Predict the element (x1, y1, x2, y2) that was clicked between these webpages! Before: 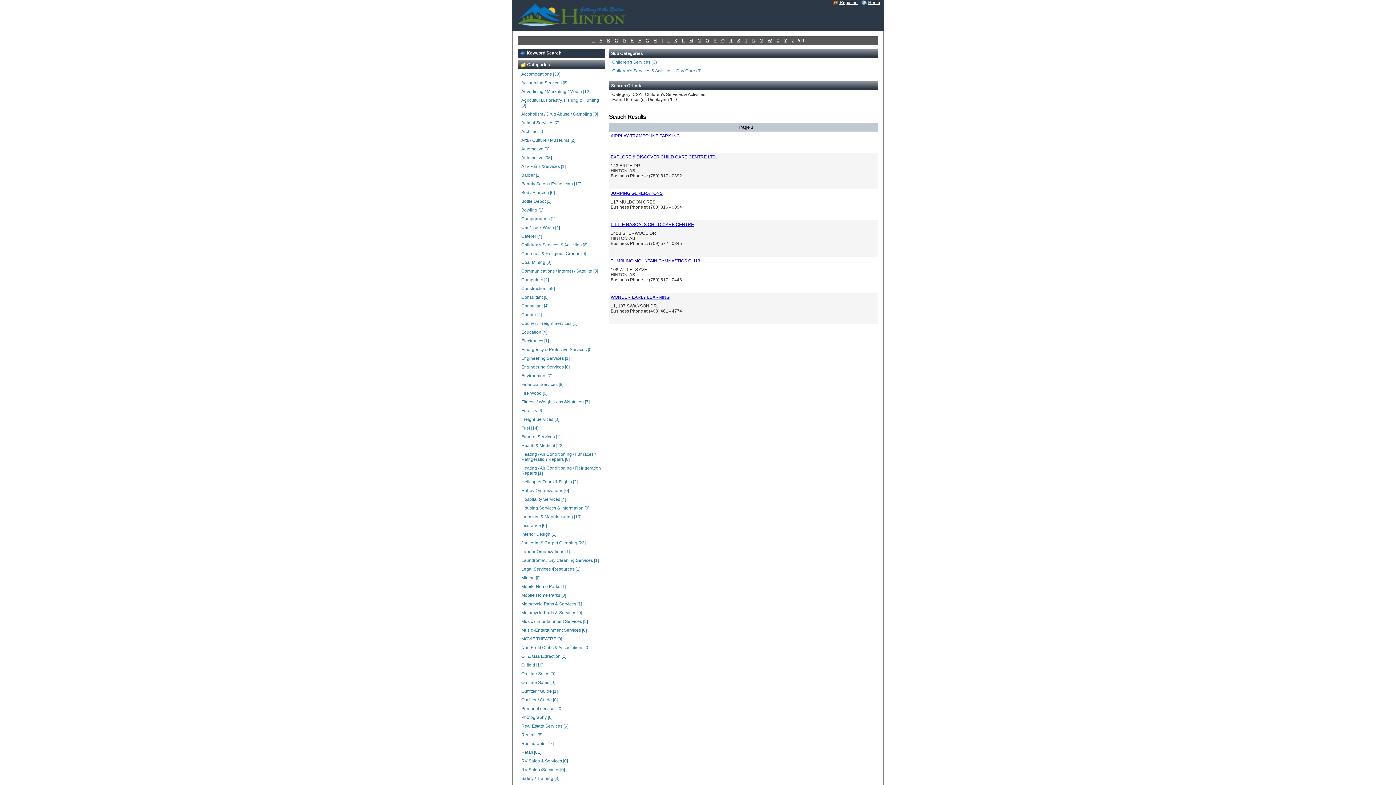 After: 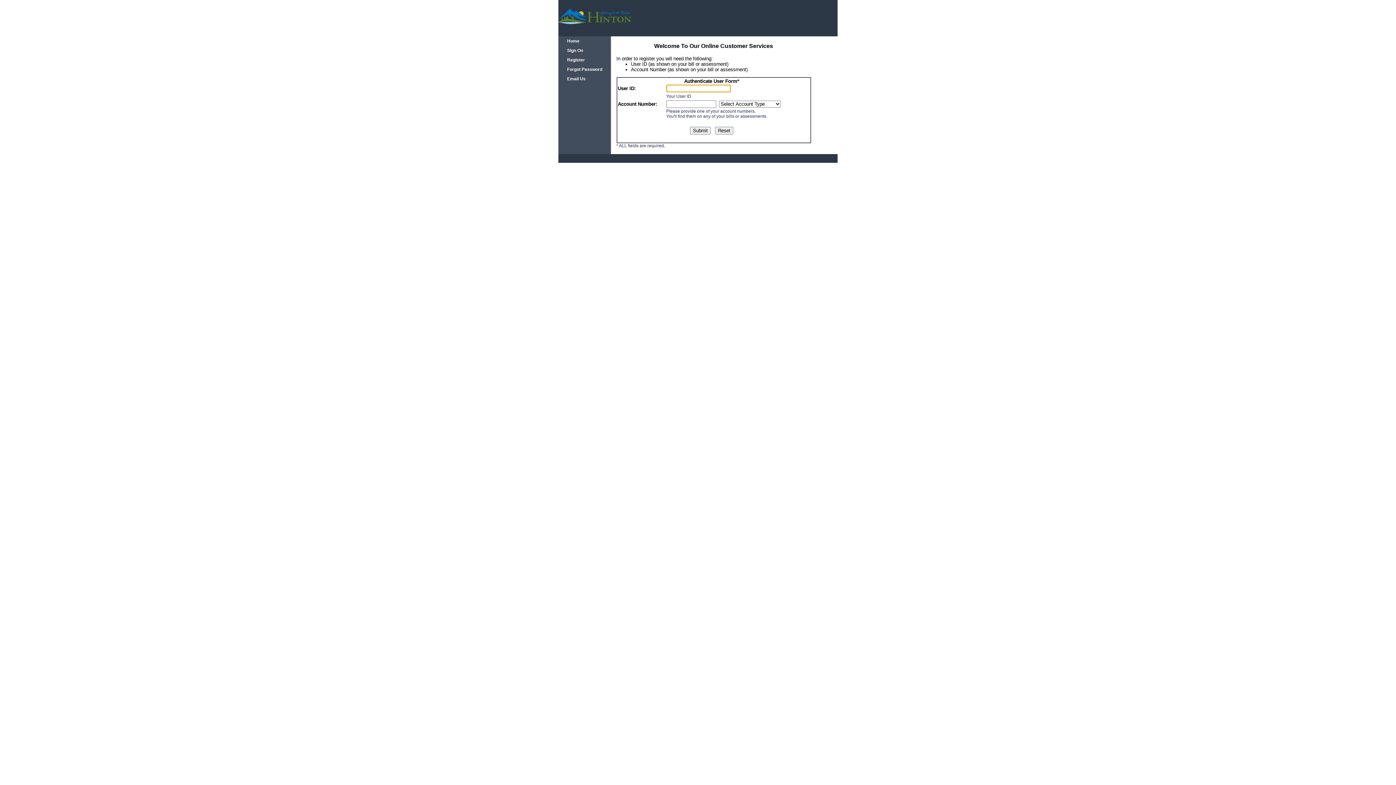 Action: label:  Register  bbox: (833, 0, 857, 5)